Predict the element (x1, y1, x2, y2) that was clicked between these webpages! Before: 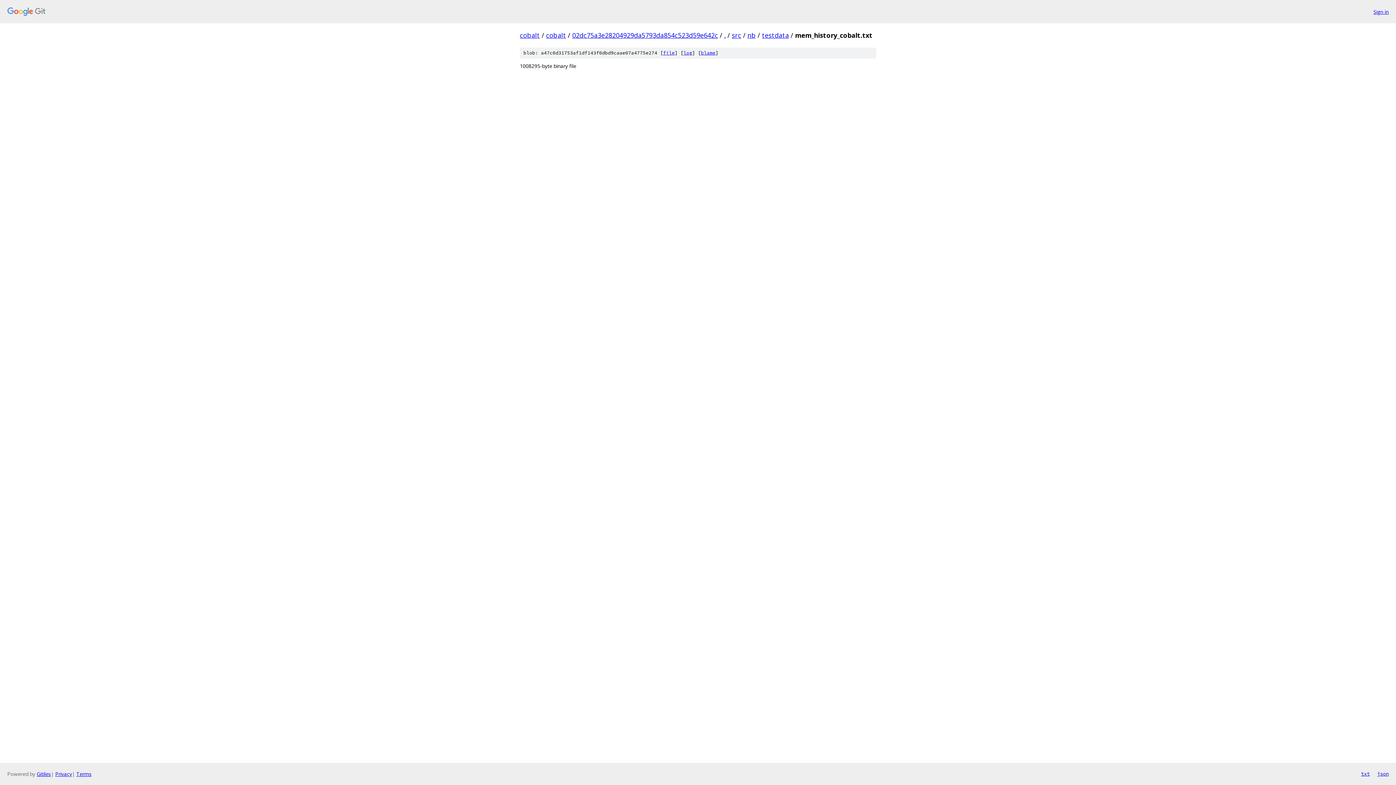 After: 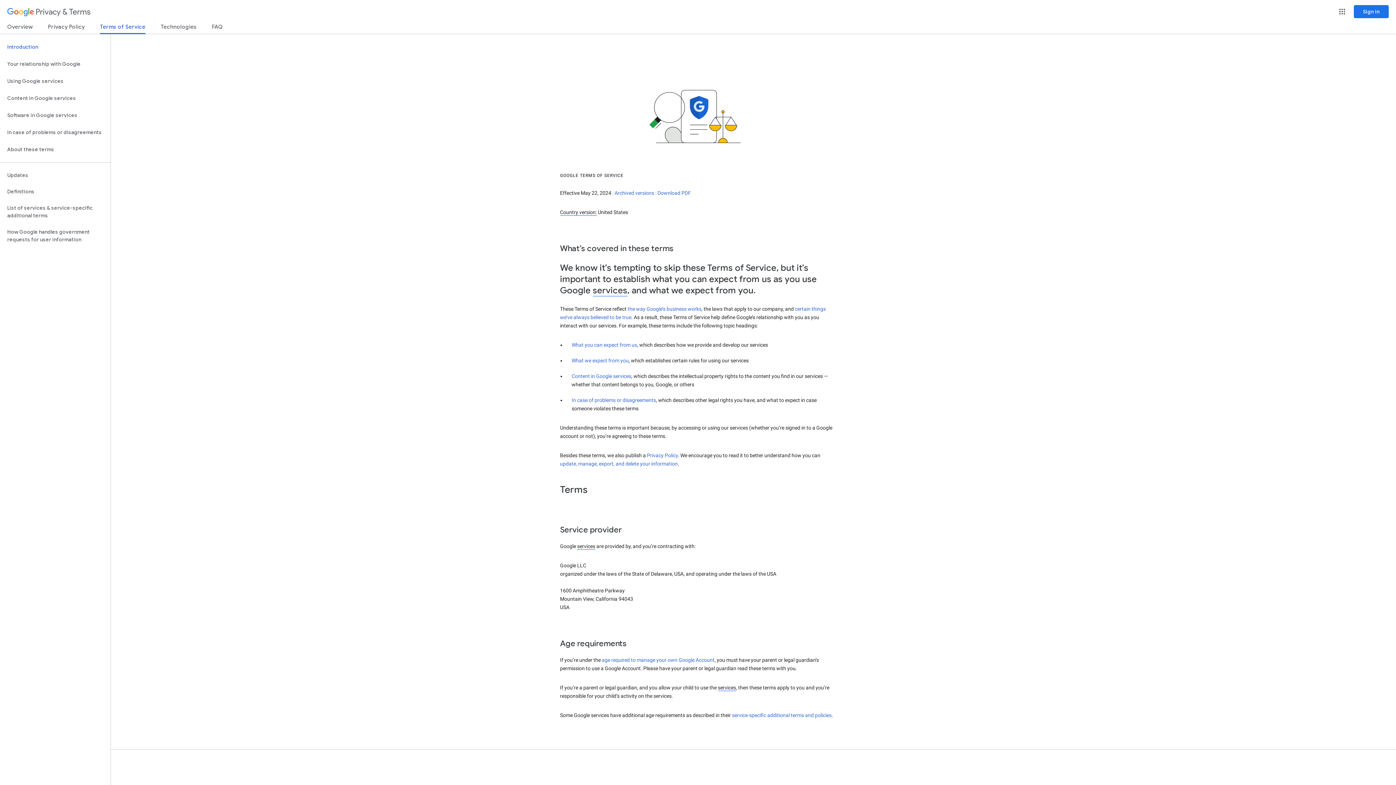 Action: label: Terms bbox: (76, 770, 91, 777)